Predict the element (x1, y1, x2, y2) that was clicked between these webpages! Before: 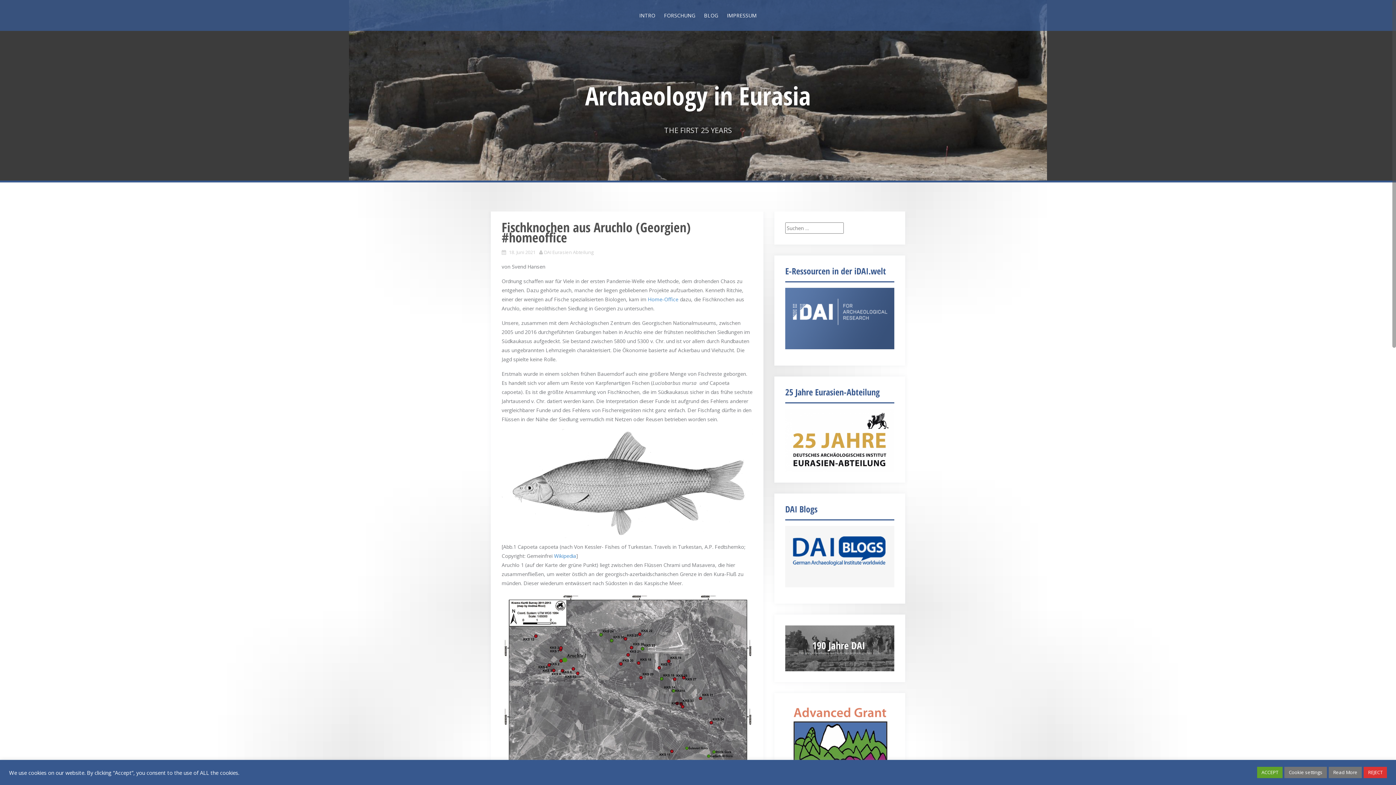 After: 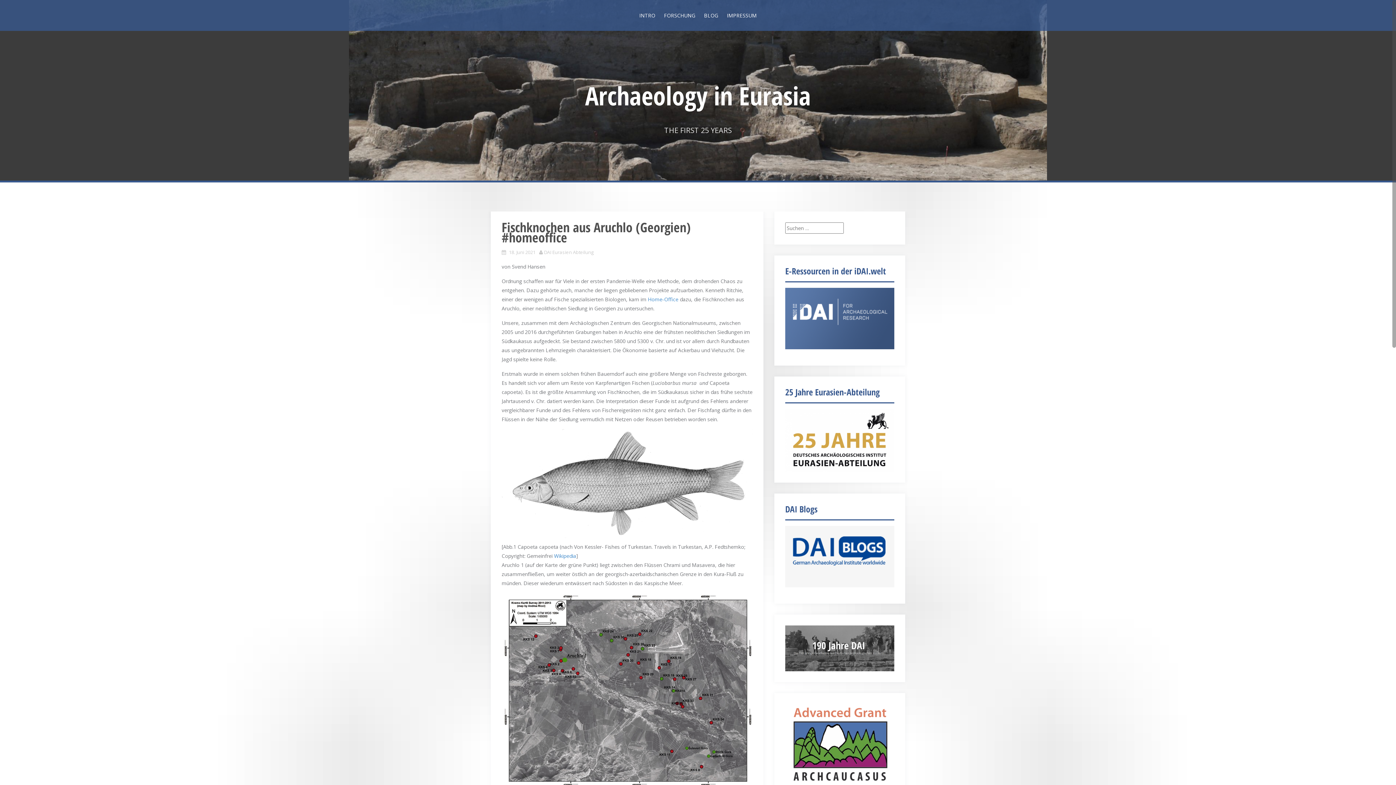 Action: label: REJECT bbox: (1364, 767, 1387, 778)